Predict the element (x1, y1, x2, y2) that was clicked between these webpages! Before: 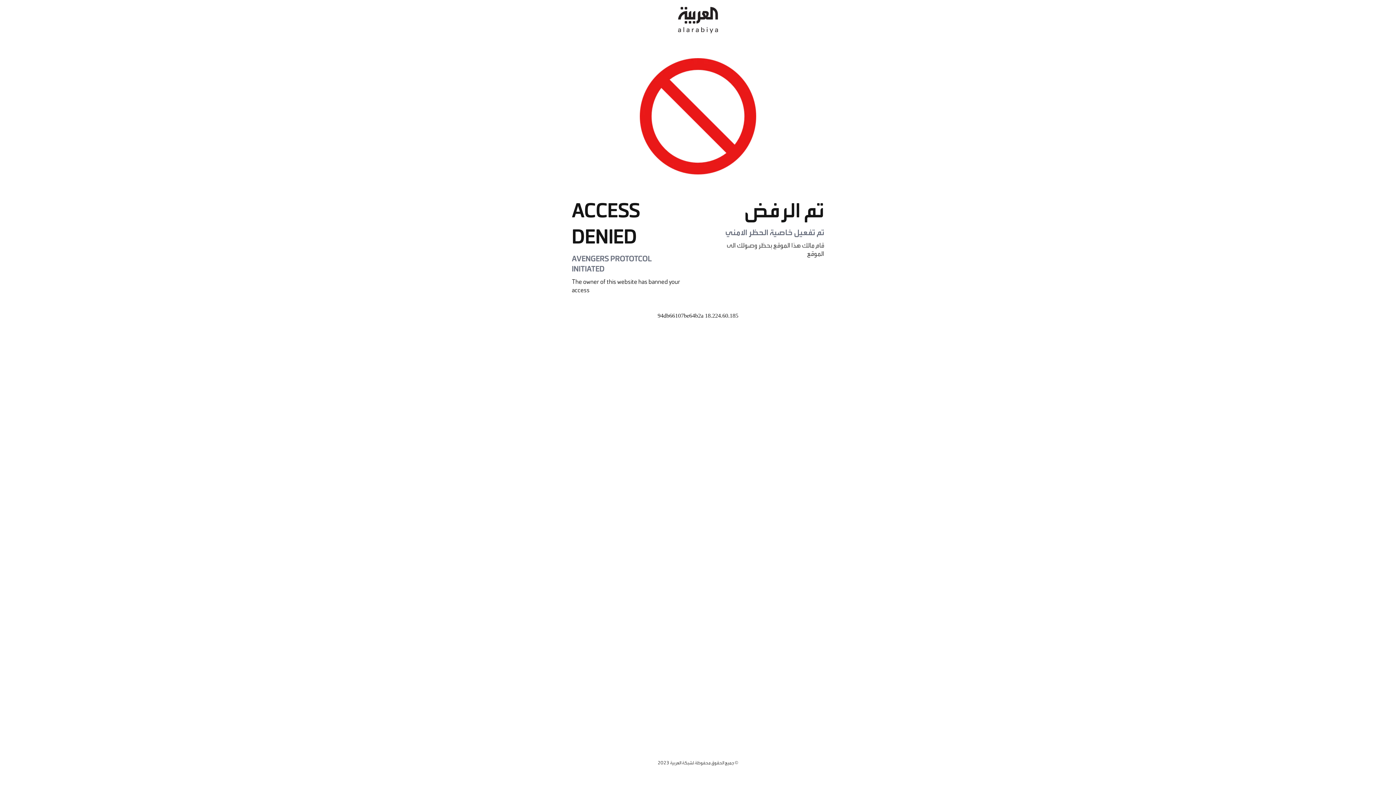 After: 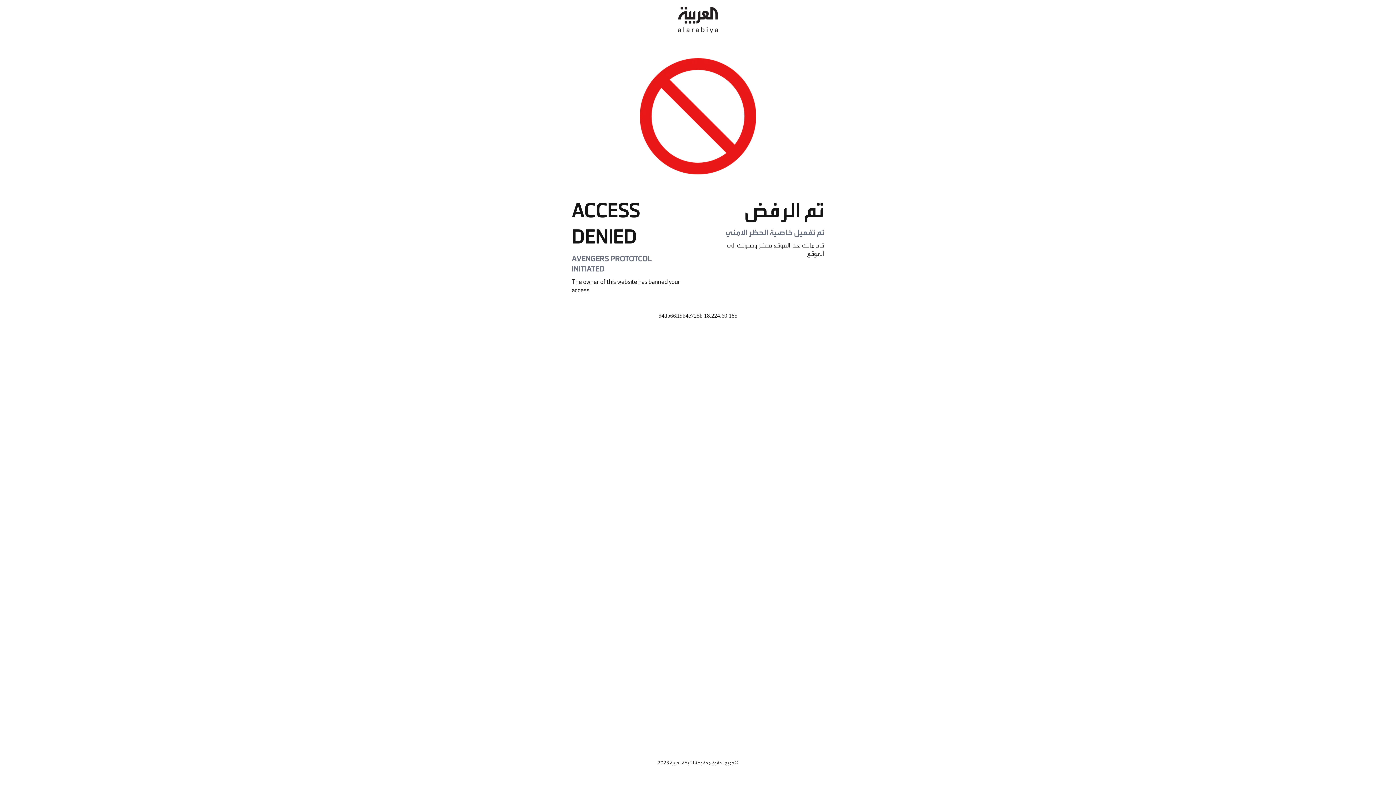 Action: bbox: (678, 0, 718, 40)